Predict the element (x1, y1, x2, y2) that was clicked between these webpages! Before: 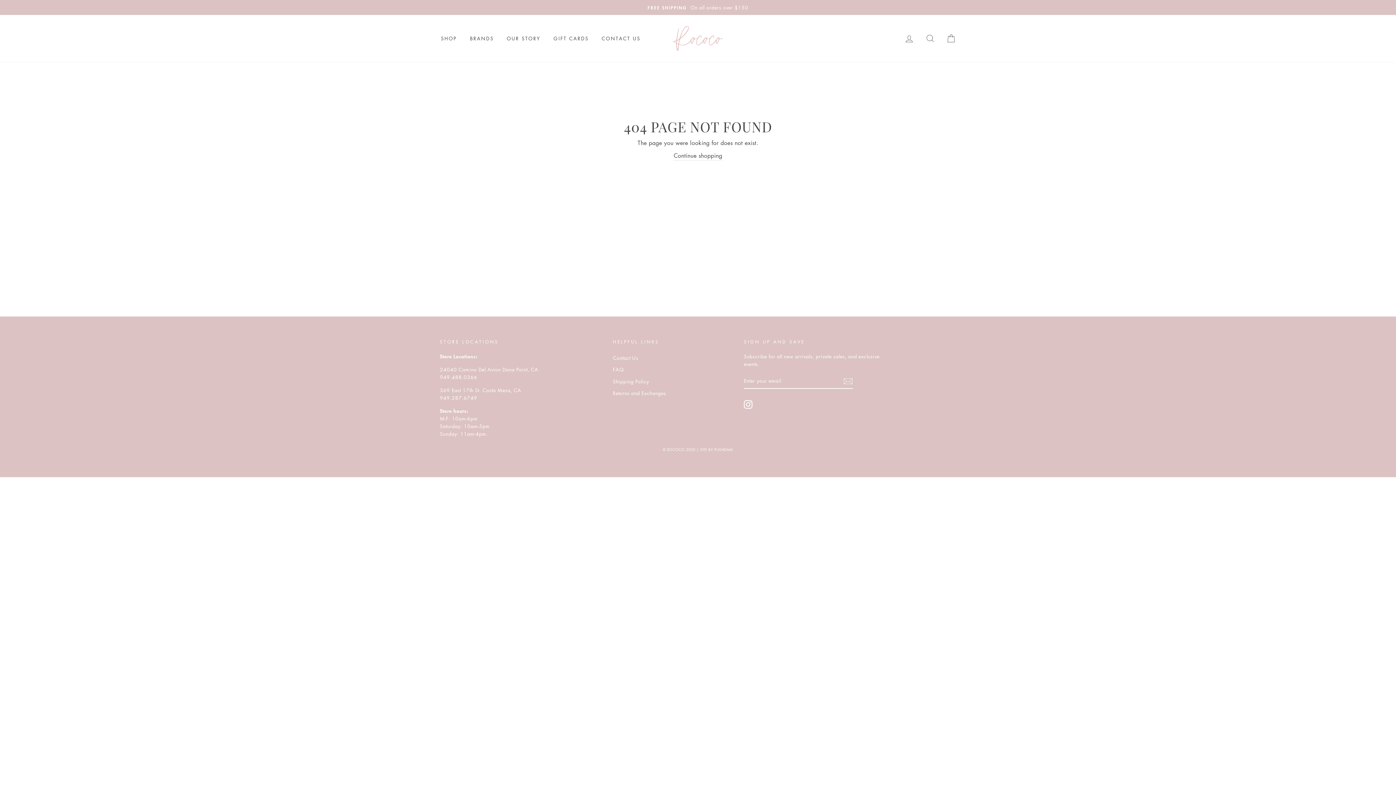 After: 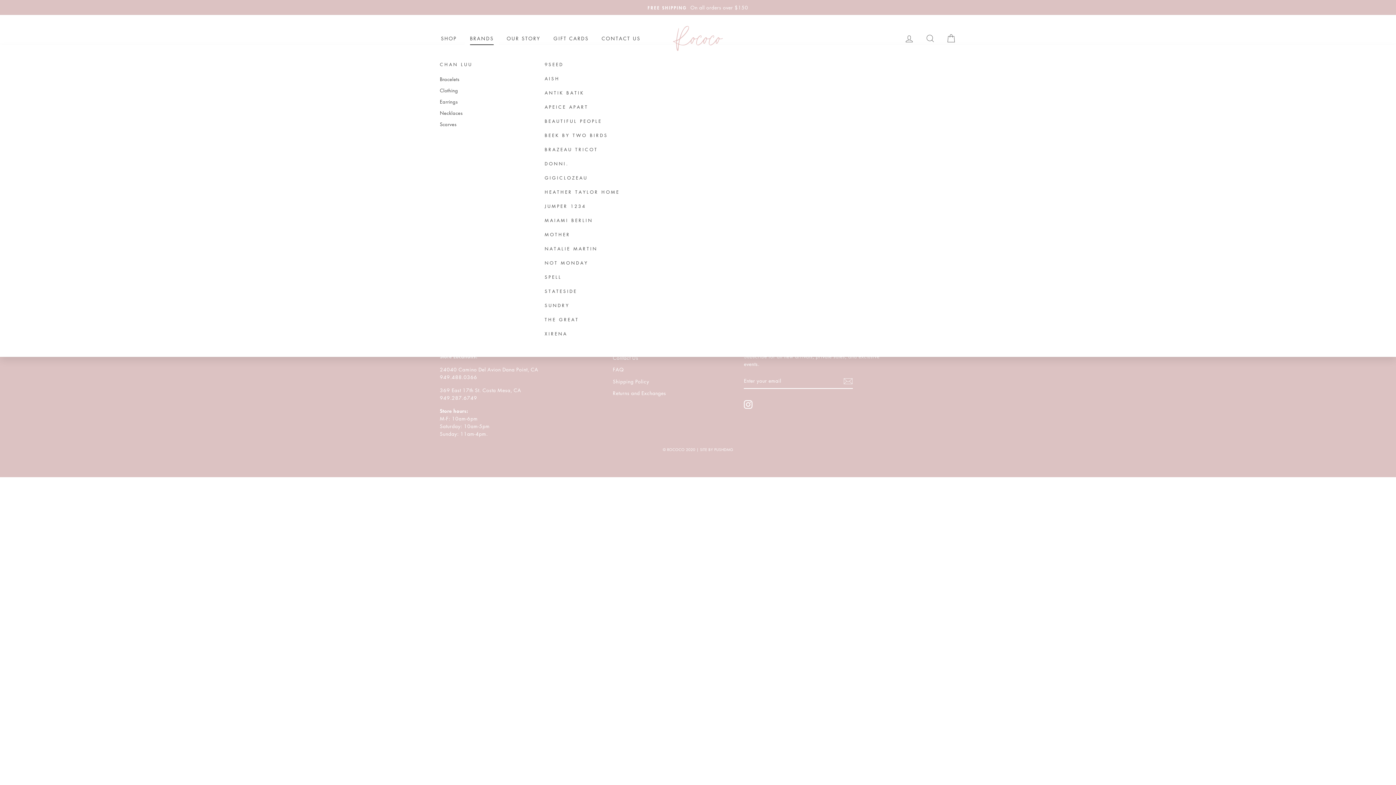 Action: bbox: (464, 32, 499, 44) label: BRANDS